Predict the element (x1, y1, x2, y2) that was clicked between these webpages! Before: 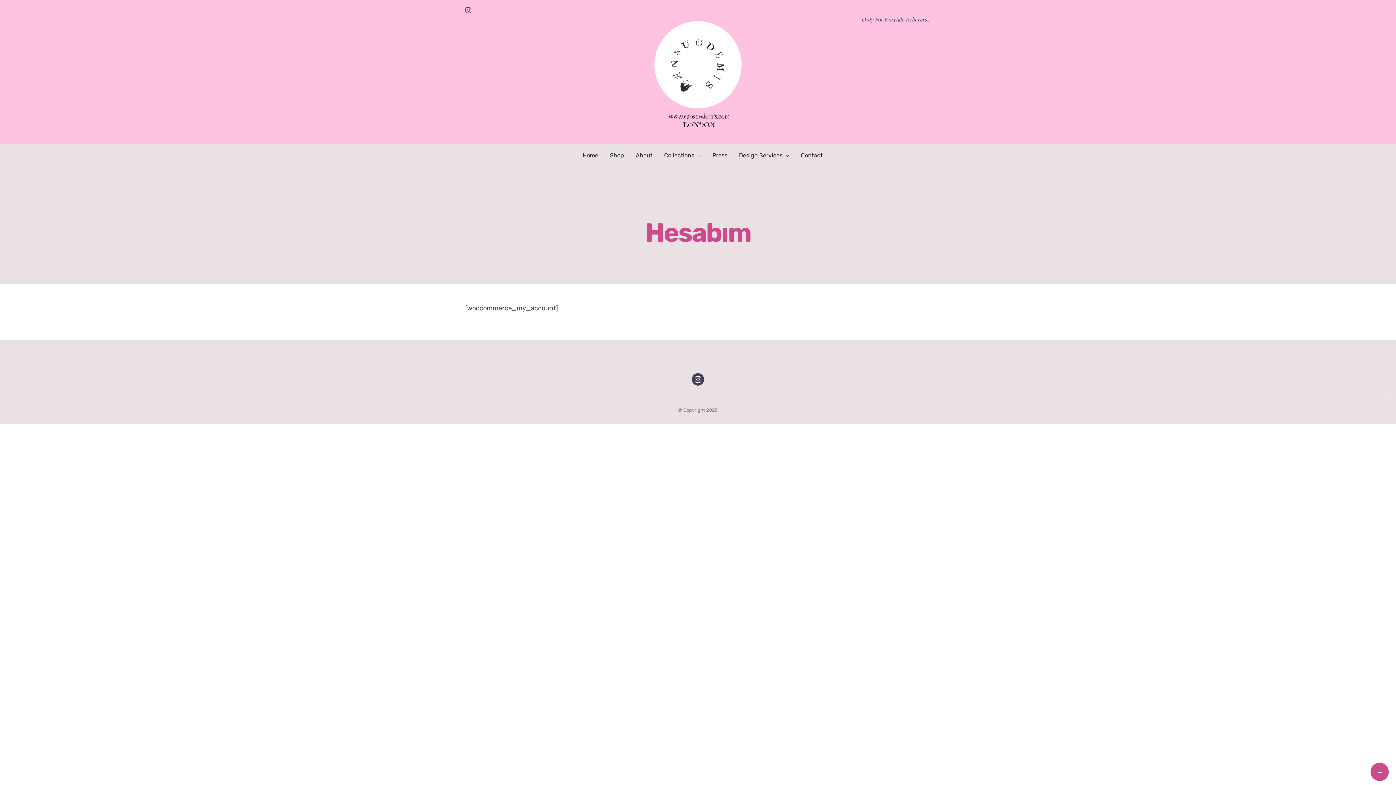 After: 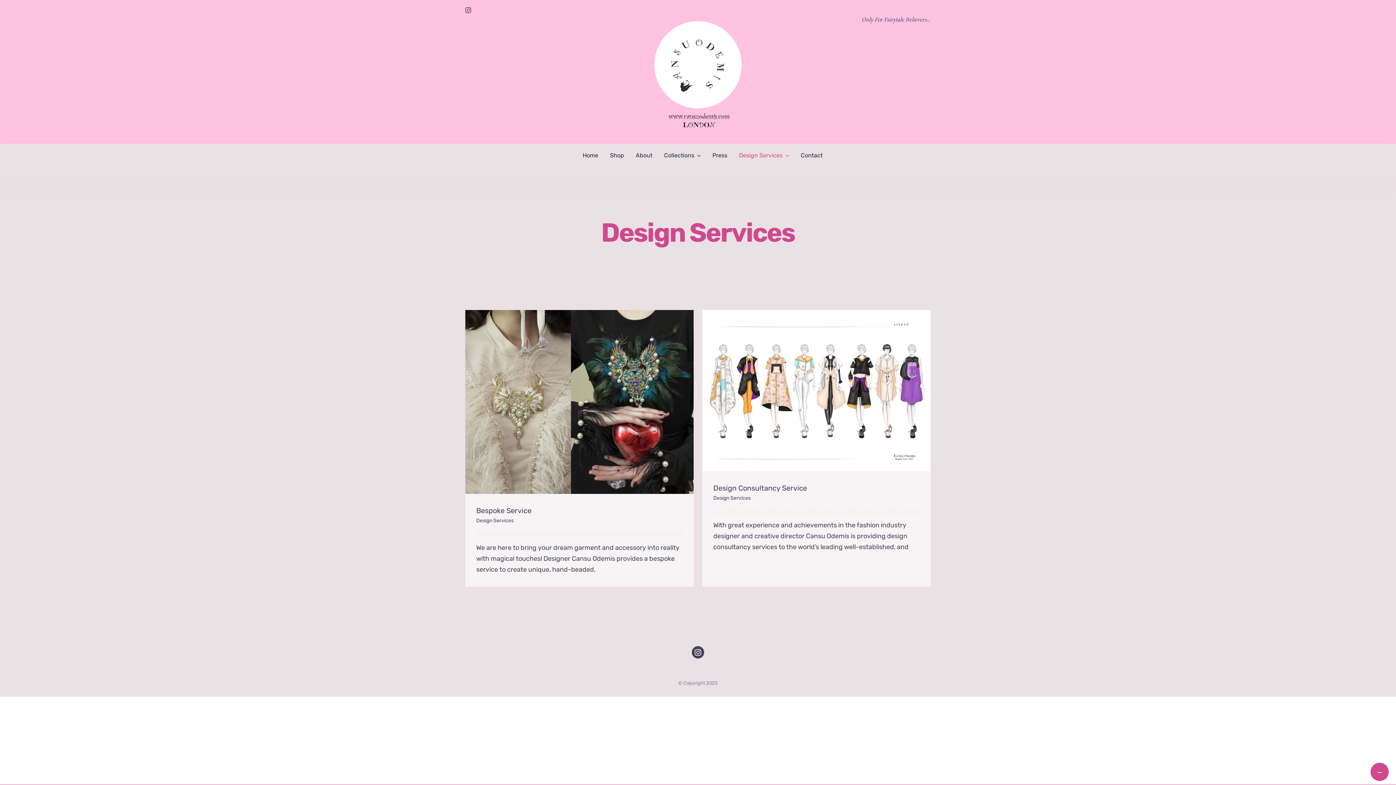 Action: label: Design Services bbox: (739, 143, 789, 167)